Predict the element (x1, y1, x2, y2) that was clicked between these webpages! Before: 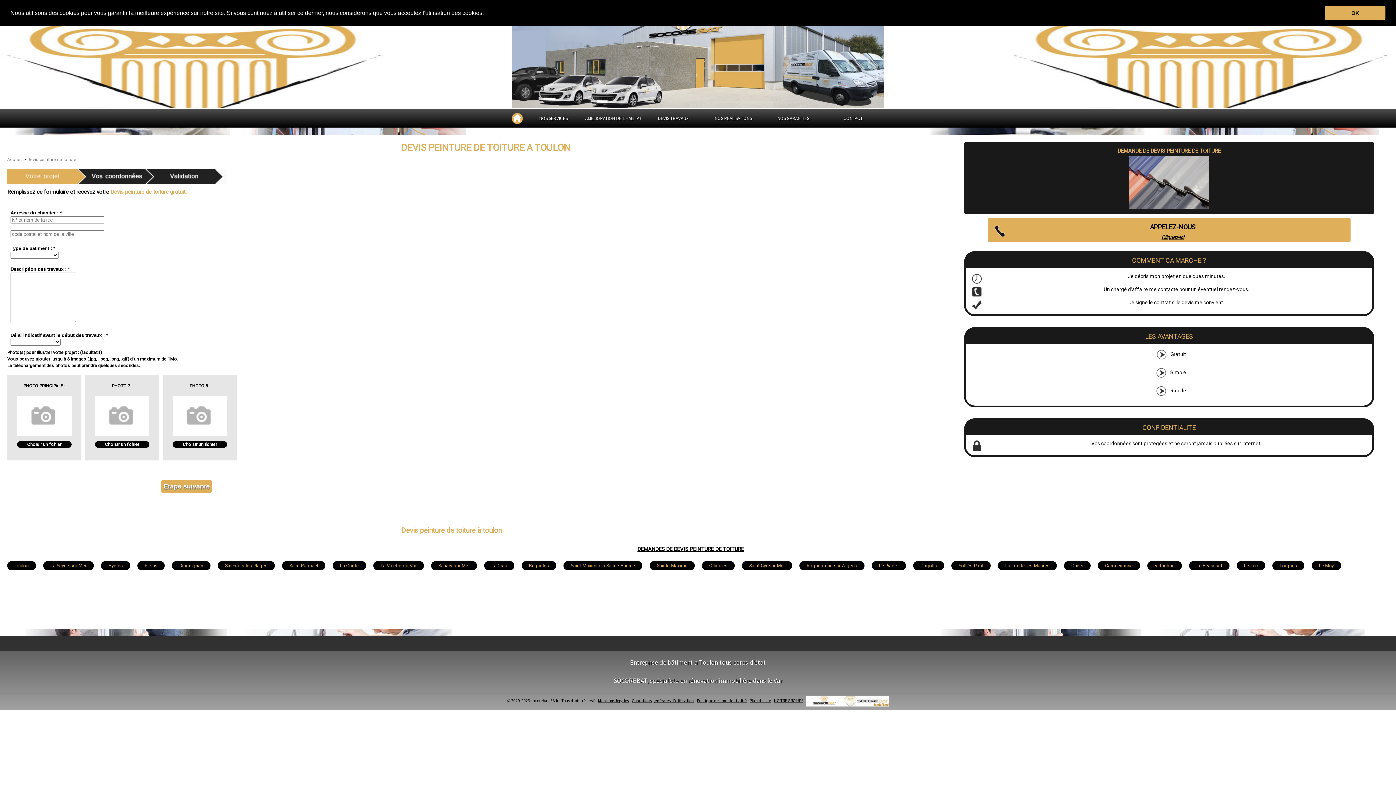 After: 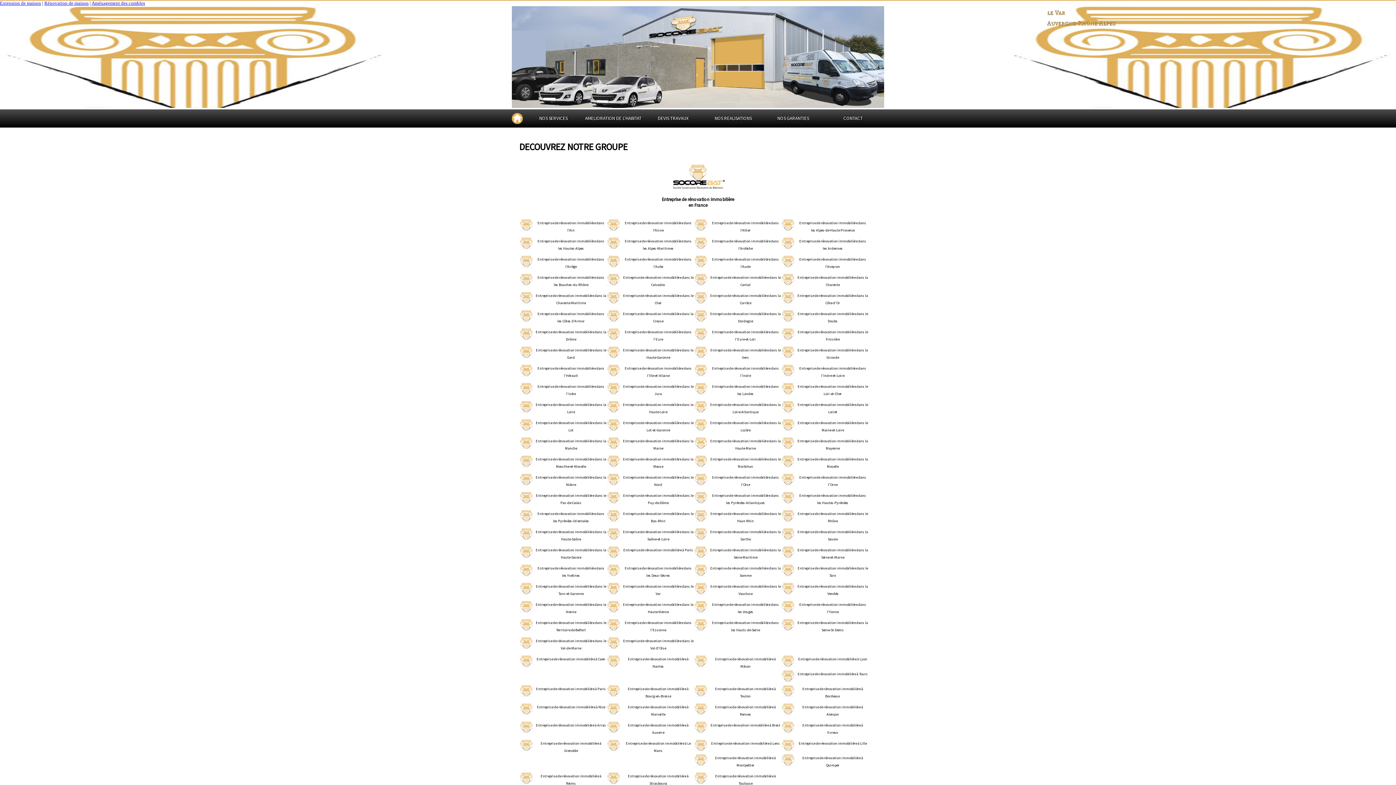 Action: label: NOTRE GROUPE bbox: (774, 698, 803, 703)